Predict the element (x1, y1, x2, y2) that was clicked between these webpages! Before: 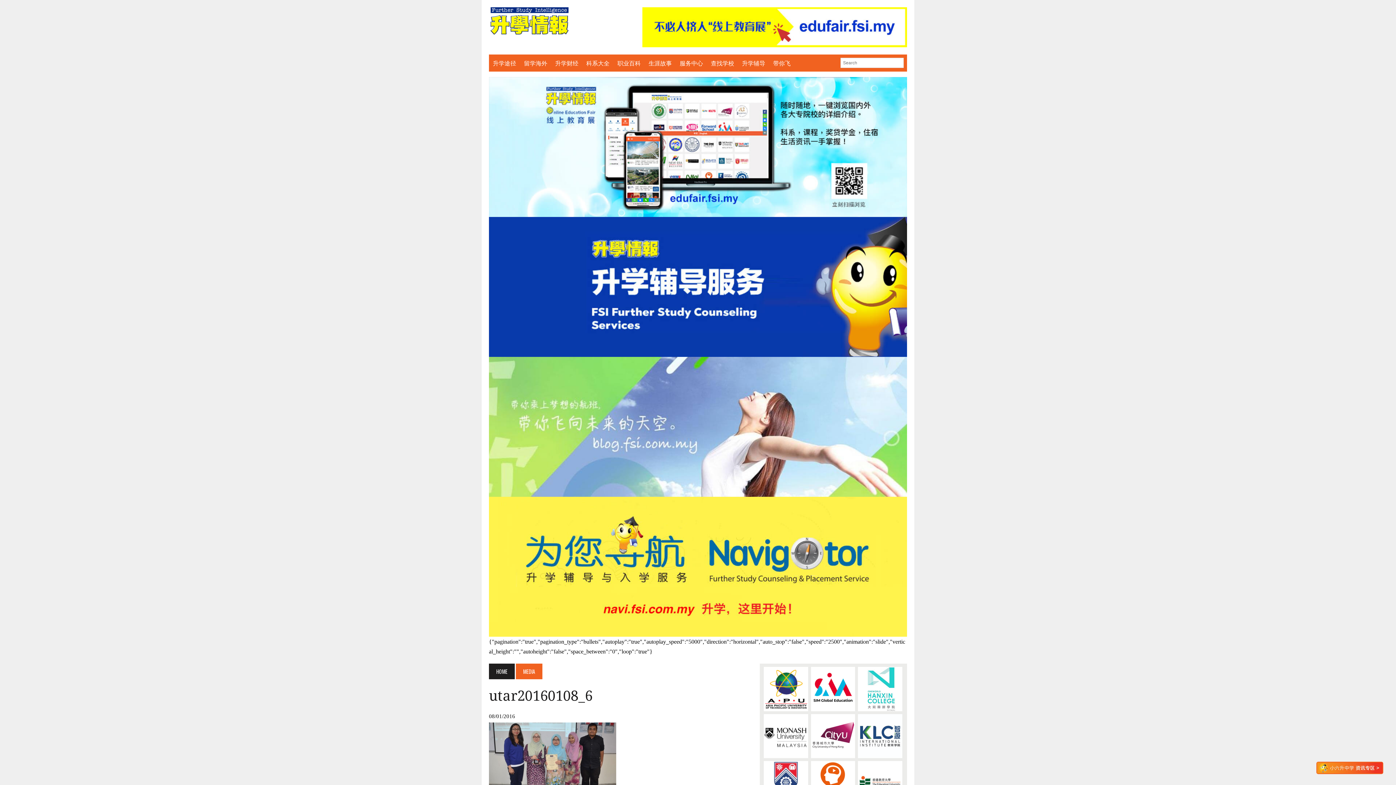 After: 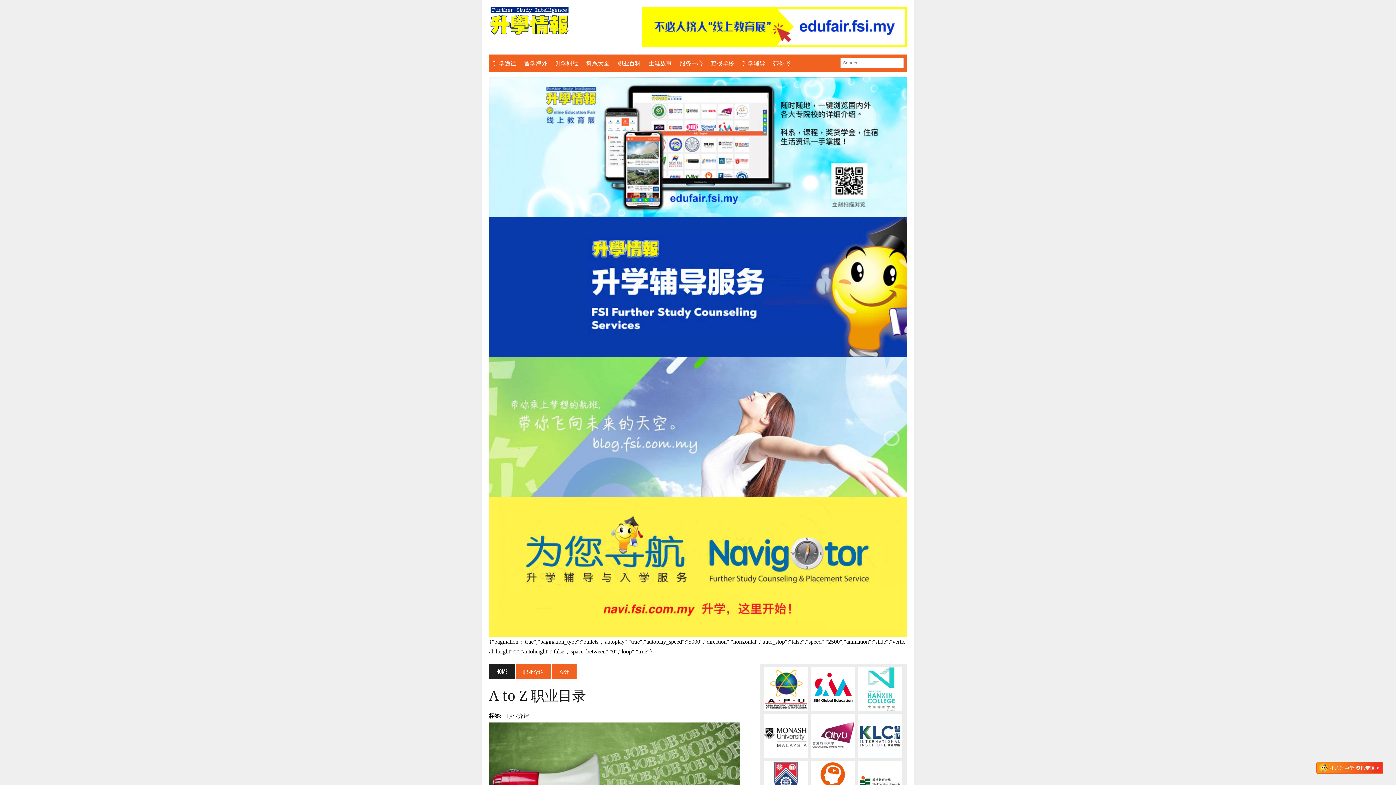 Action: bbox: (613, 58, 644, 68) label: 职业百科